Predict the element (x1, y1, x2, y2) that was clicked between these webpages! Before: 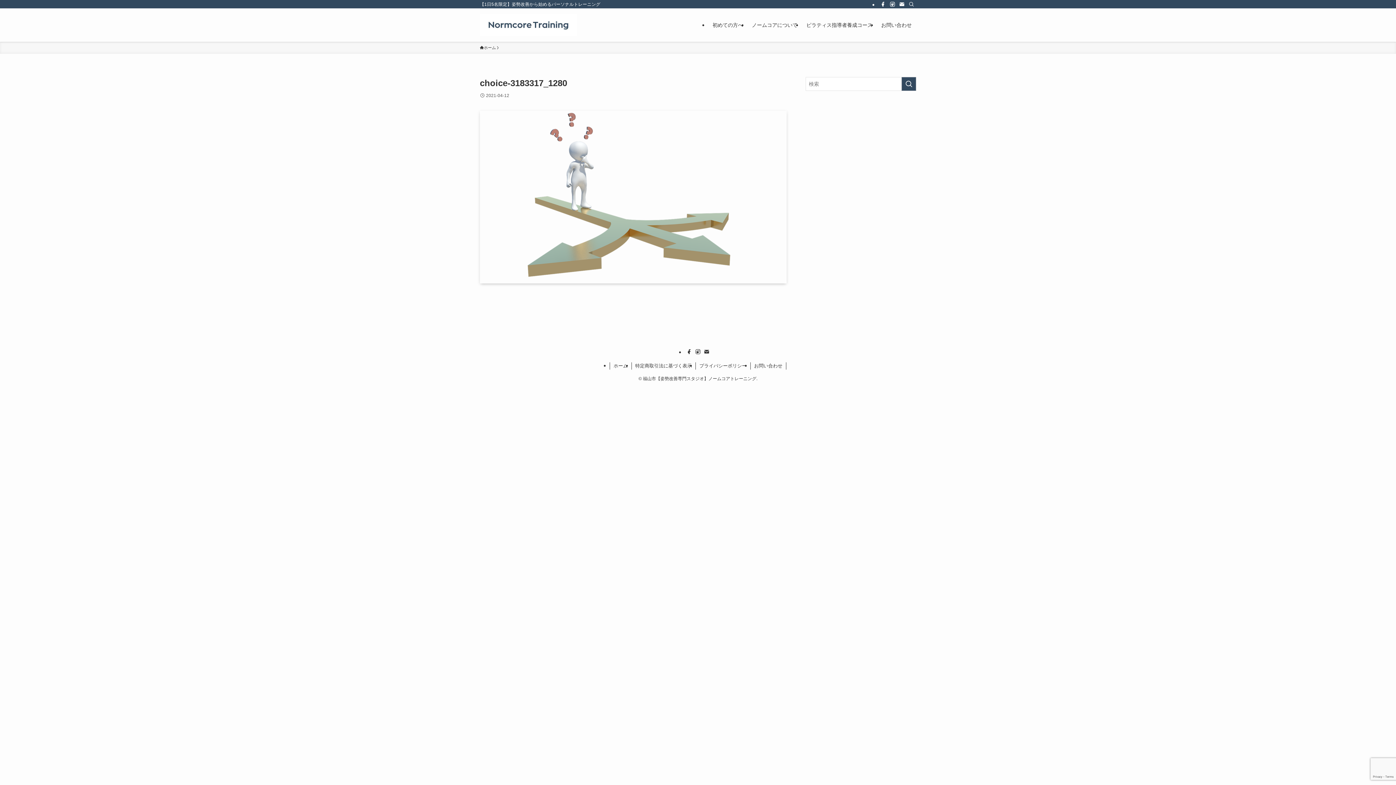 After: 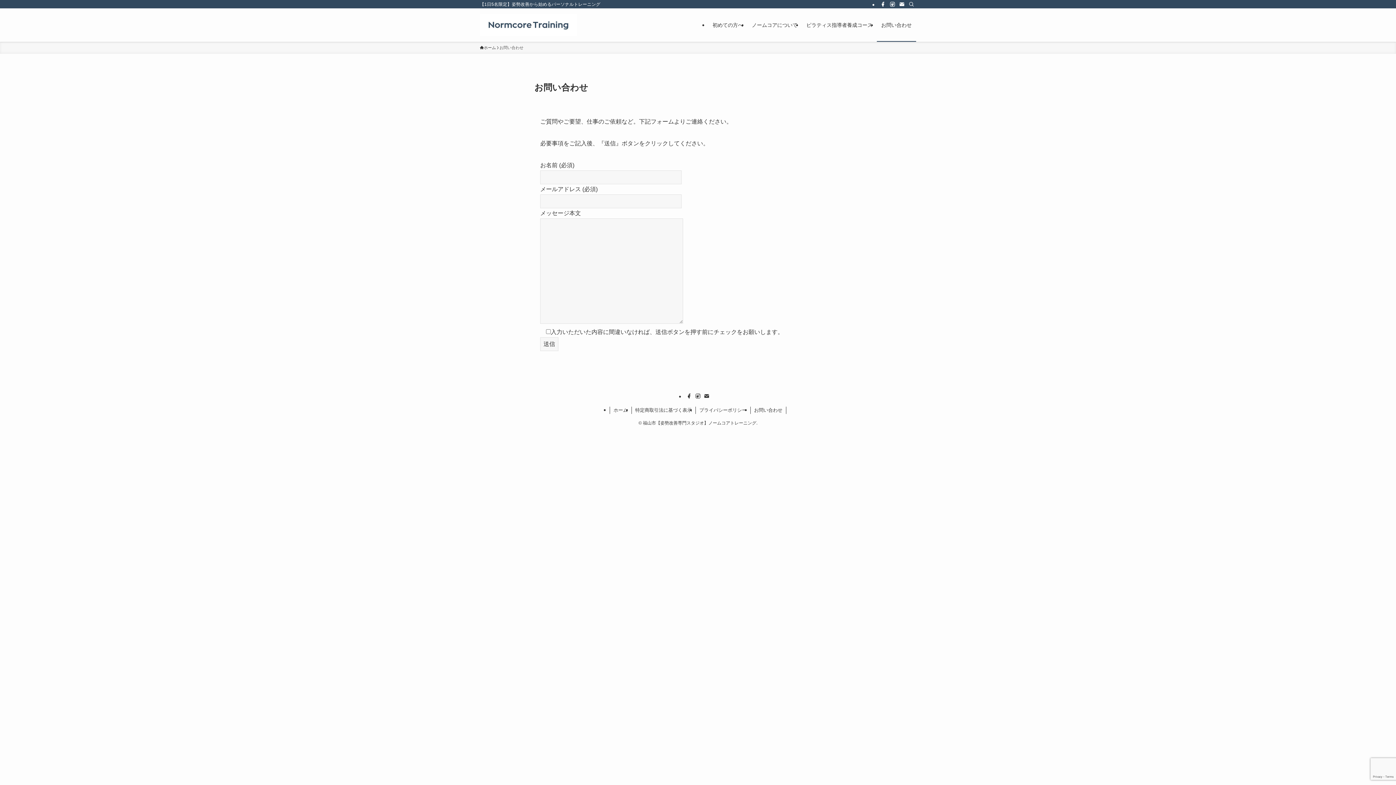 Action: label: お問い合わせ bbox: (750, 362, 786, 369)